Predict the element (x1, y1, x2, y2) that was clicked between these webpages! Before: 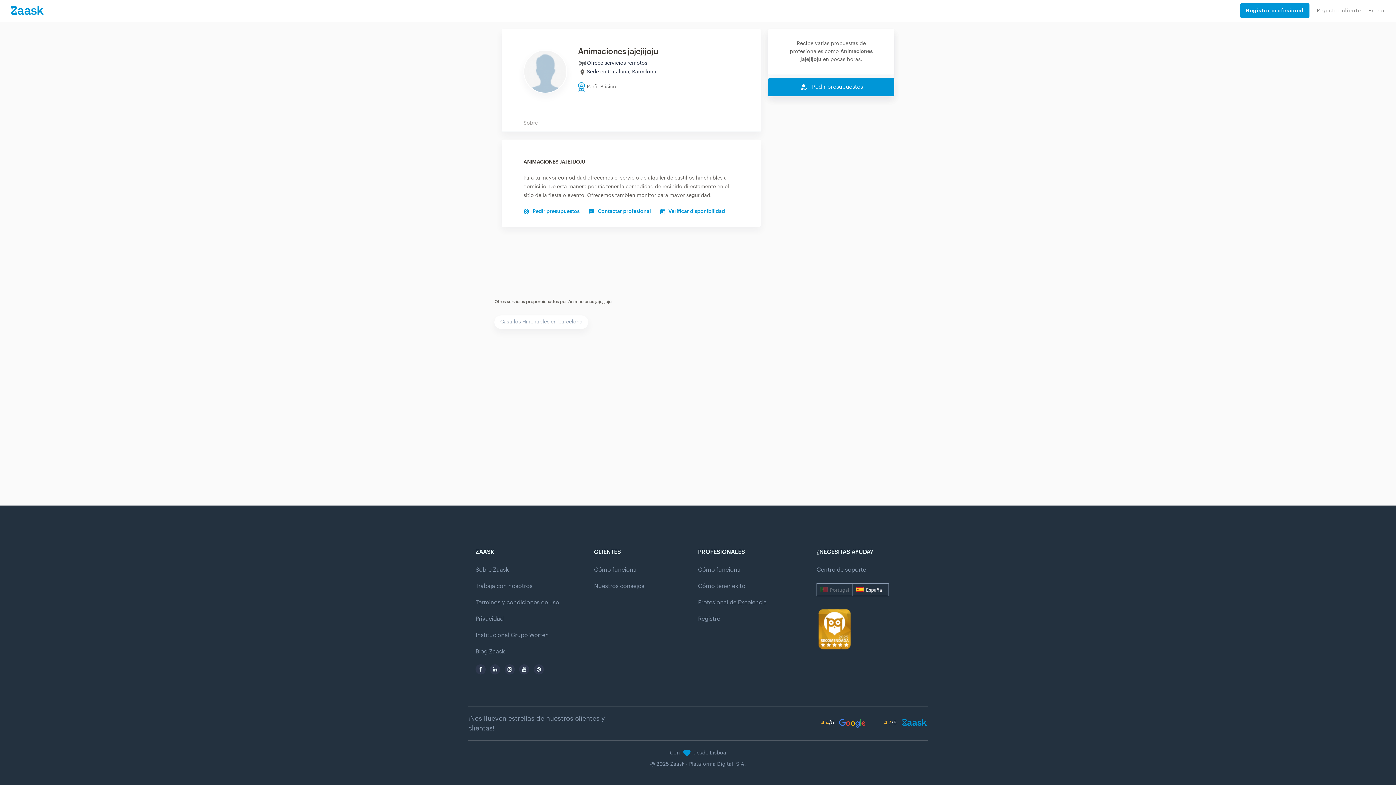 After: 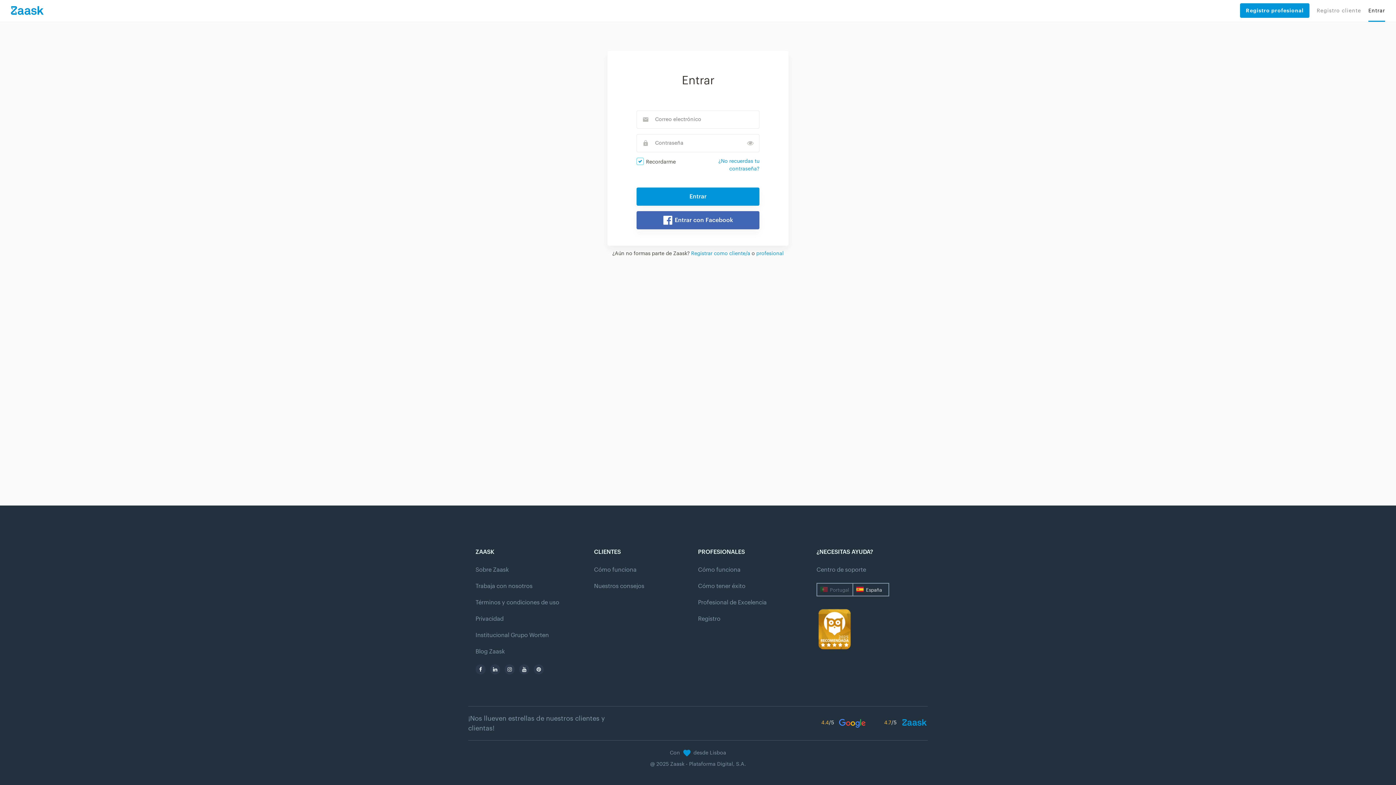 Action: label: Entrar bbox: (1368, 2, 1385, 18)